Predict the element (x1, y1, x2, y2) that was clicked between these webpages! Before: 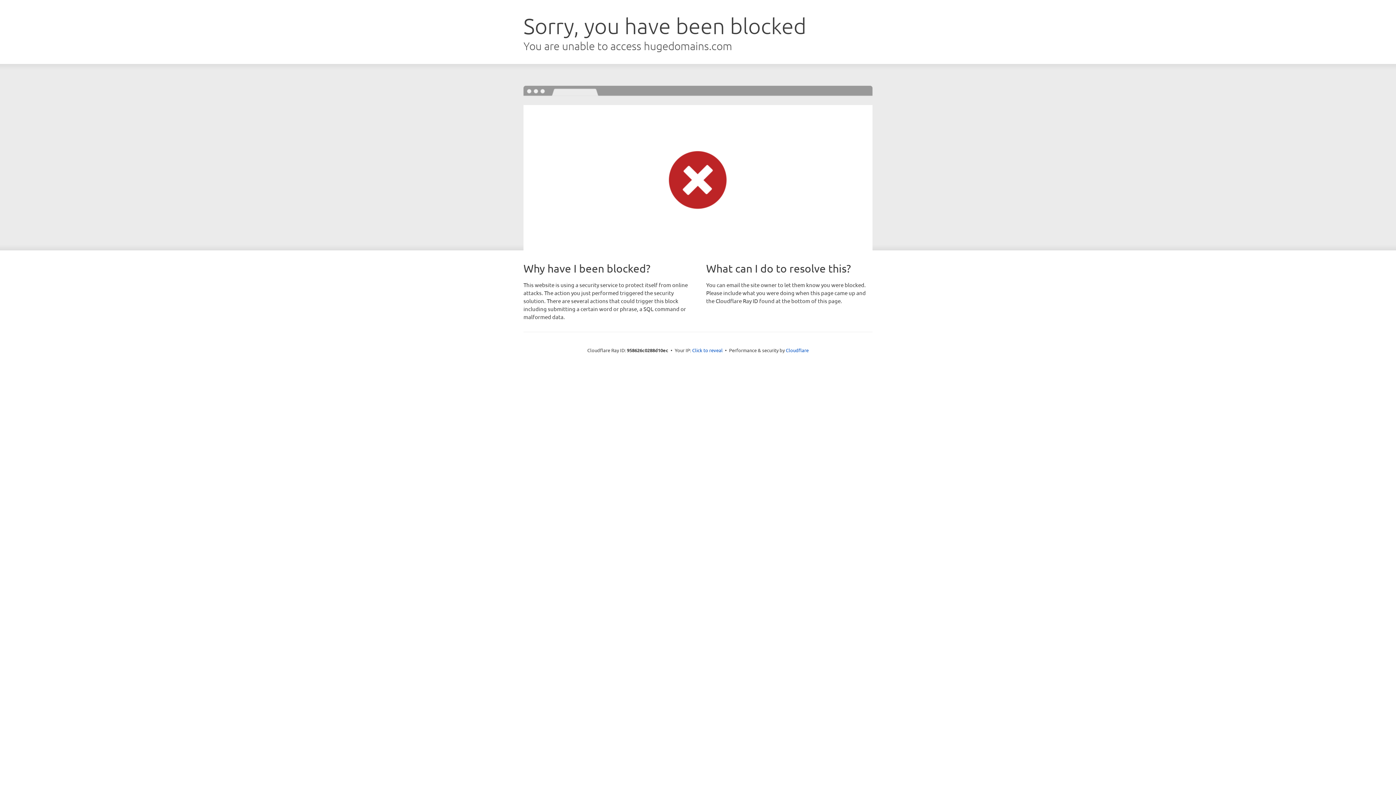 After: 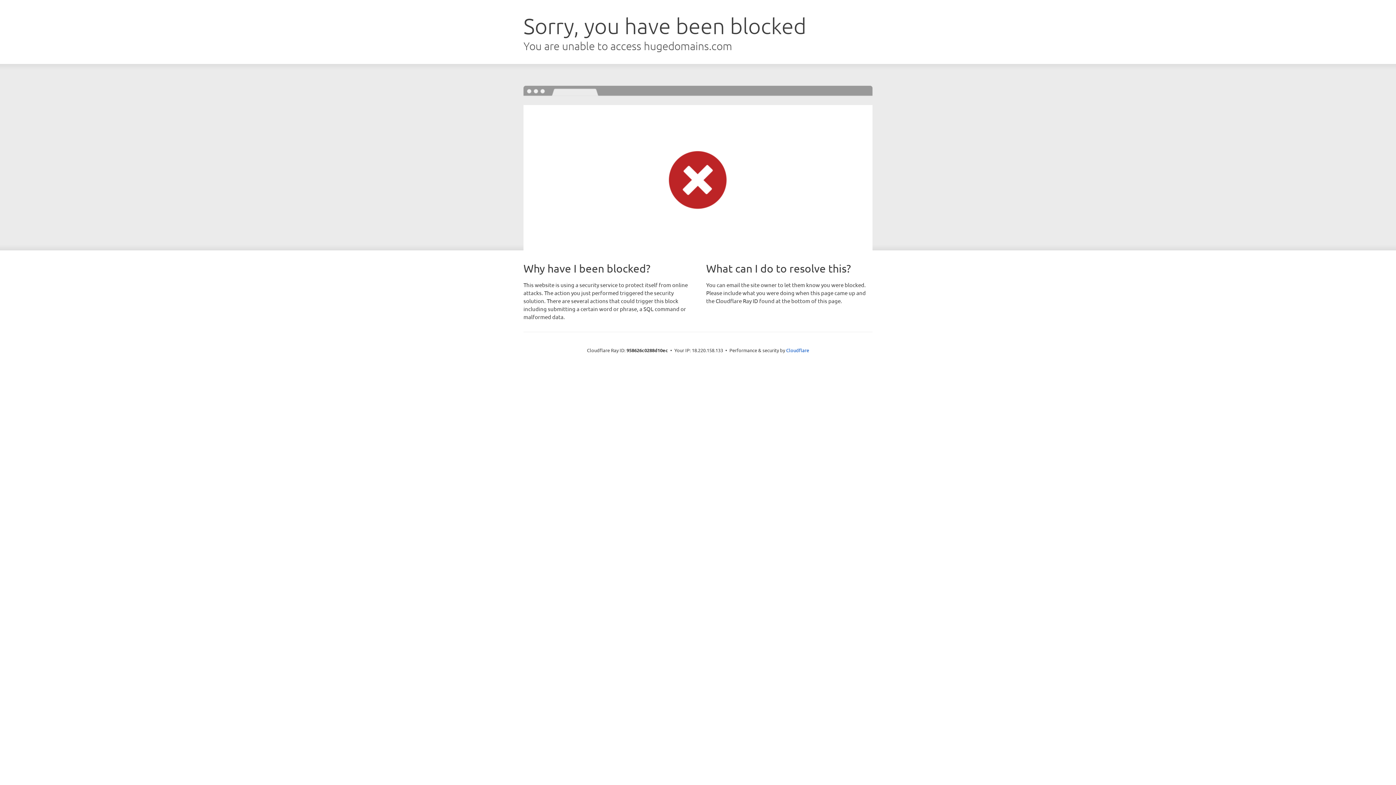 Action: label: Click to reveal bbox: (692, 346, 722, 353)